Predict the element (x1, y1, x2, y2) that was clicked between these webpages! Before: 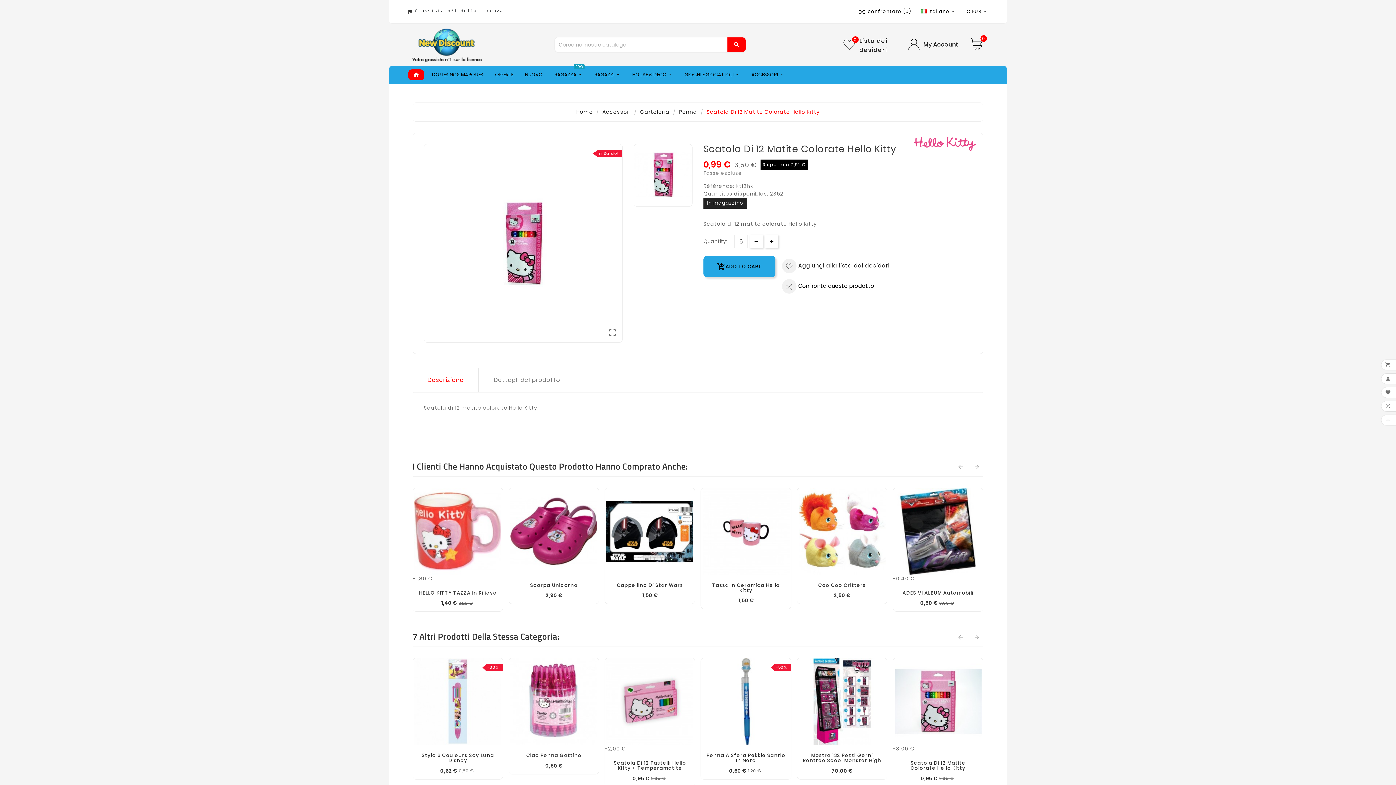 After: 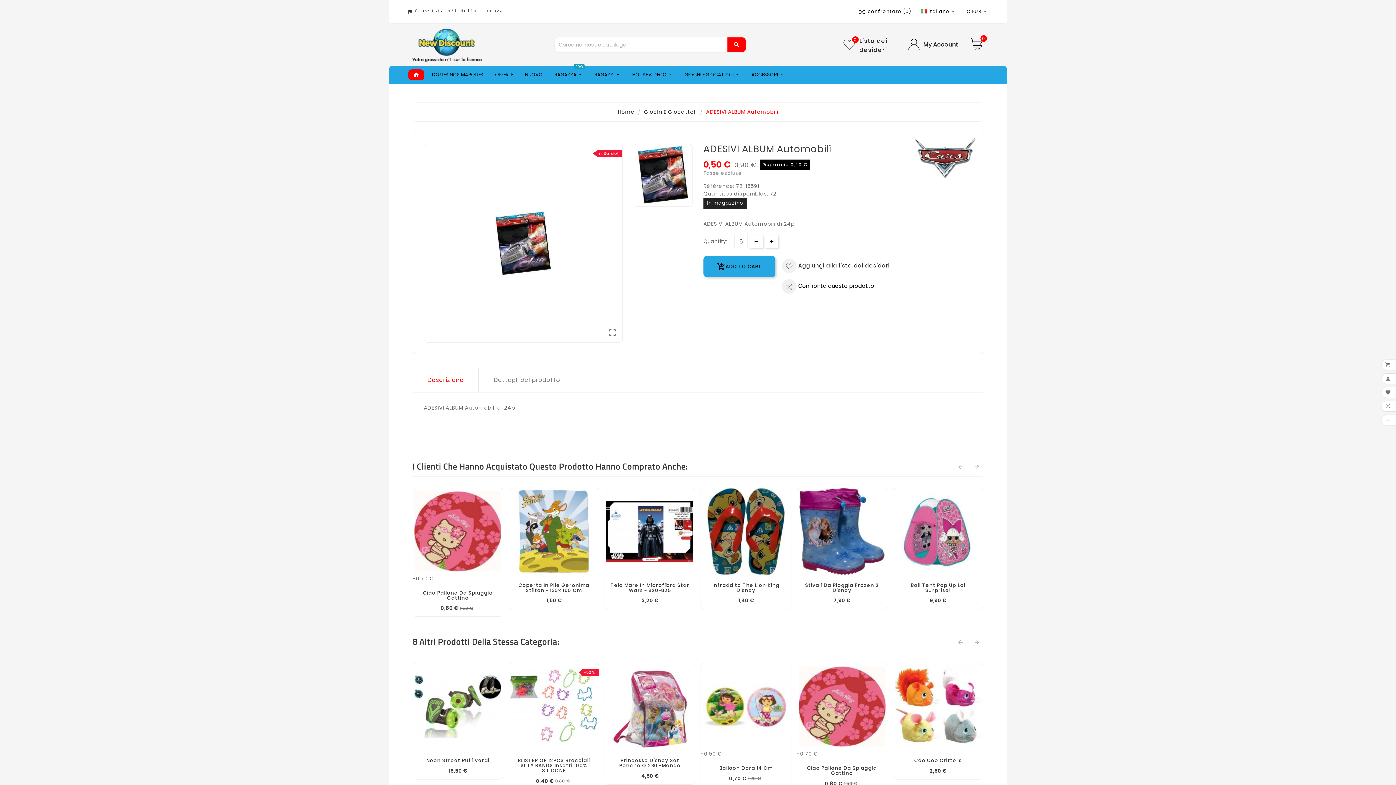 Action: bbox: (893, 488, 983, 575)